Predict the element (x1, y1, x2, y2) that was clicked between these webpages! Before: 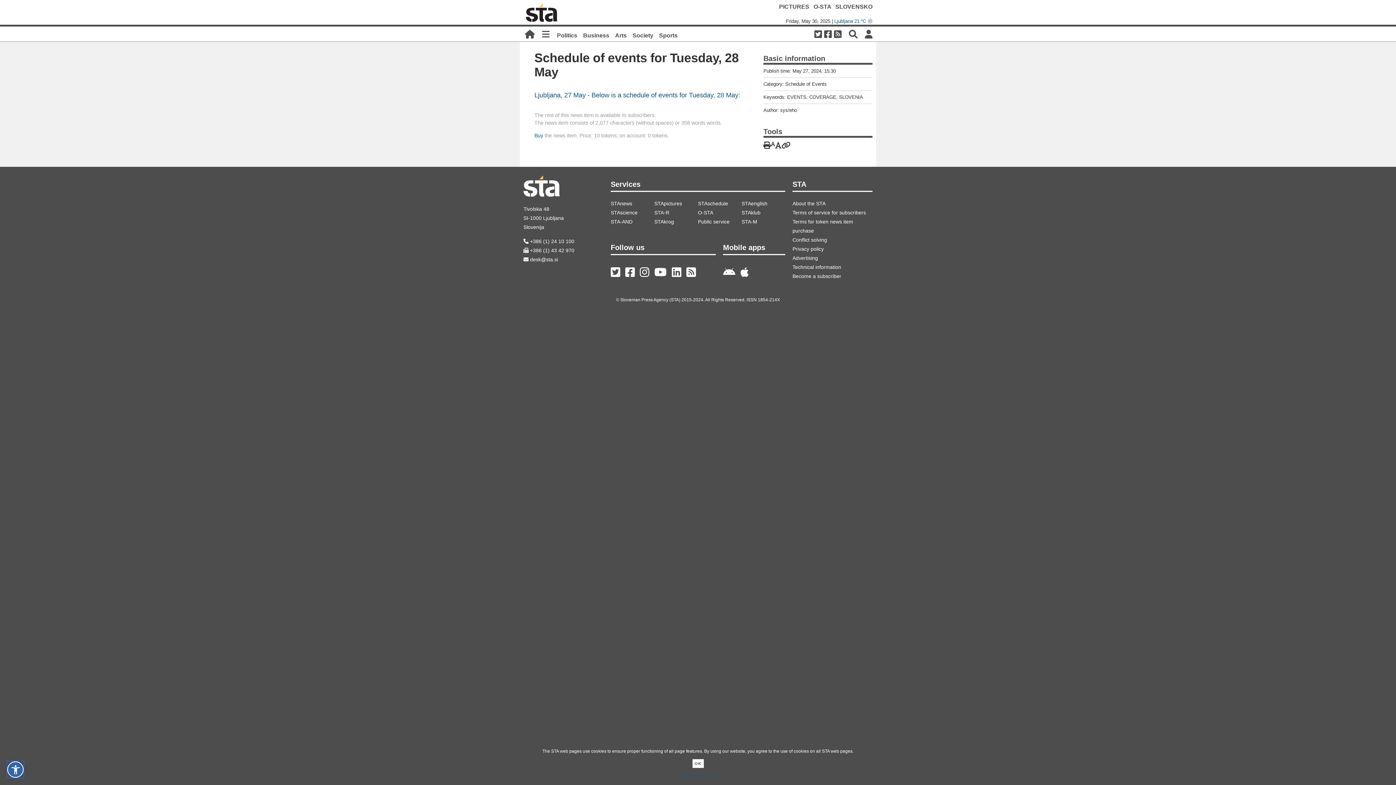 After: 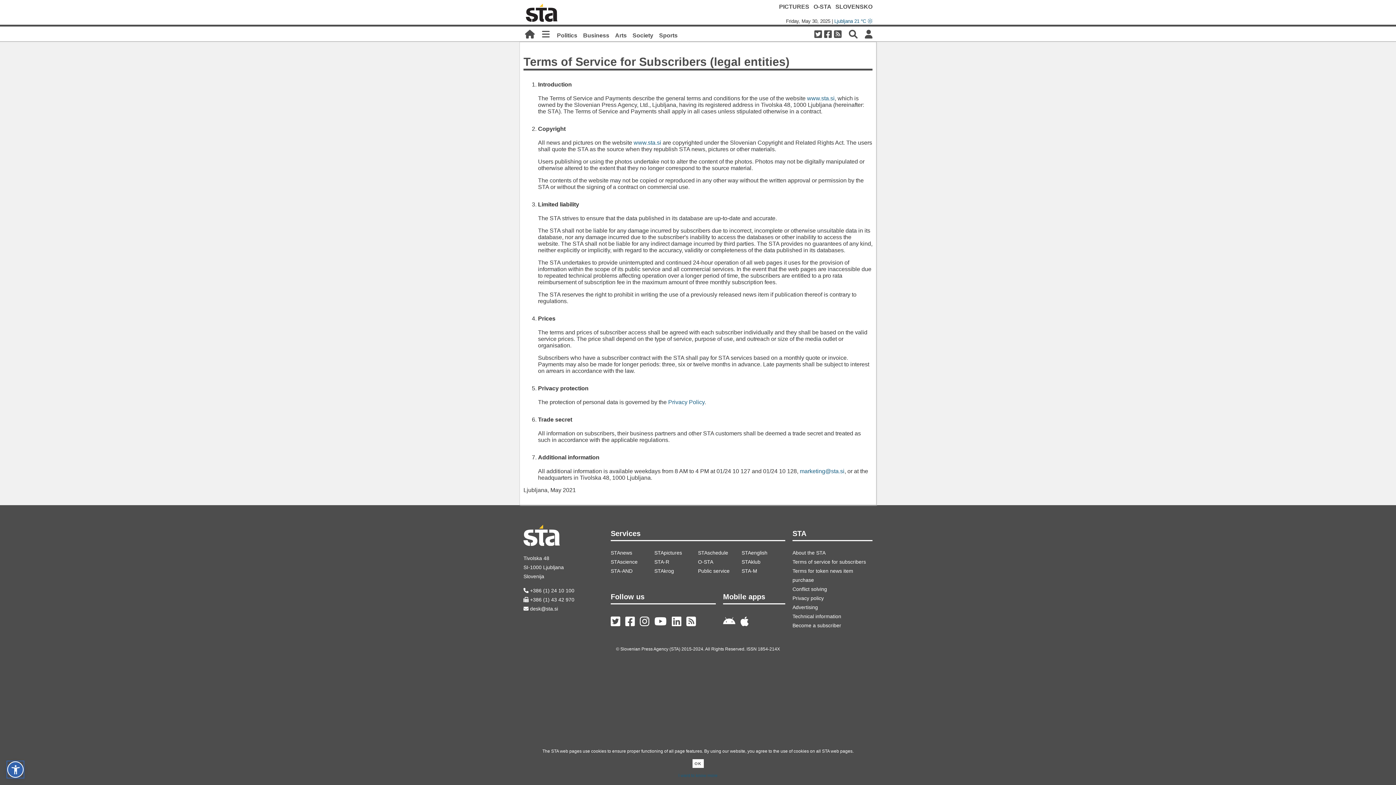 Action: bbox: (792, 209, 866, 215) label: Terms of service for subscribers